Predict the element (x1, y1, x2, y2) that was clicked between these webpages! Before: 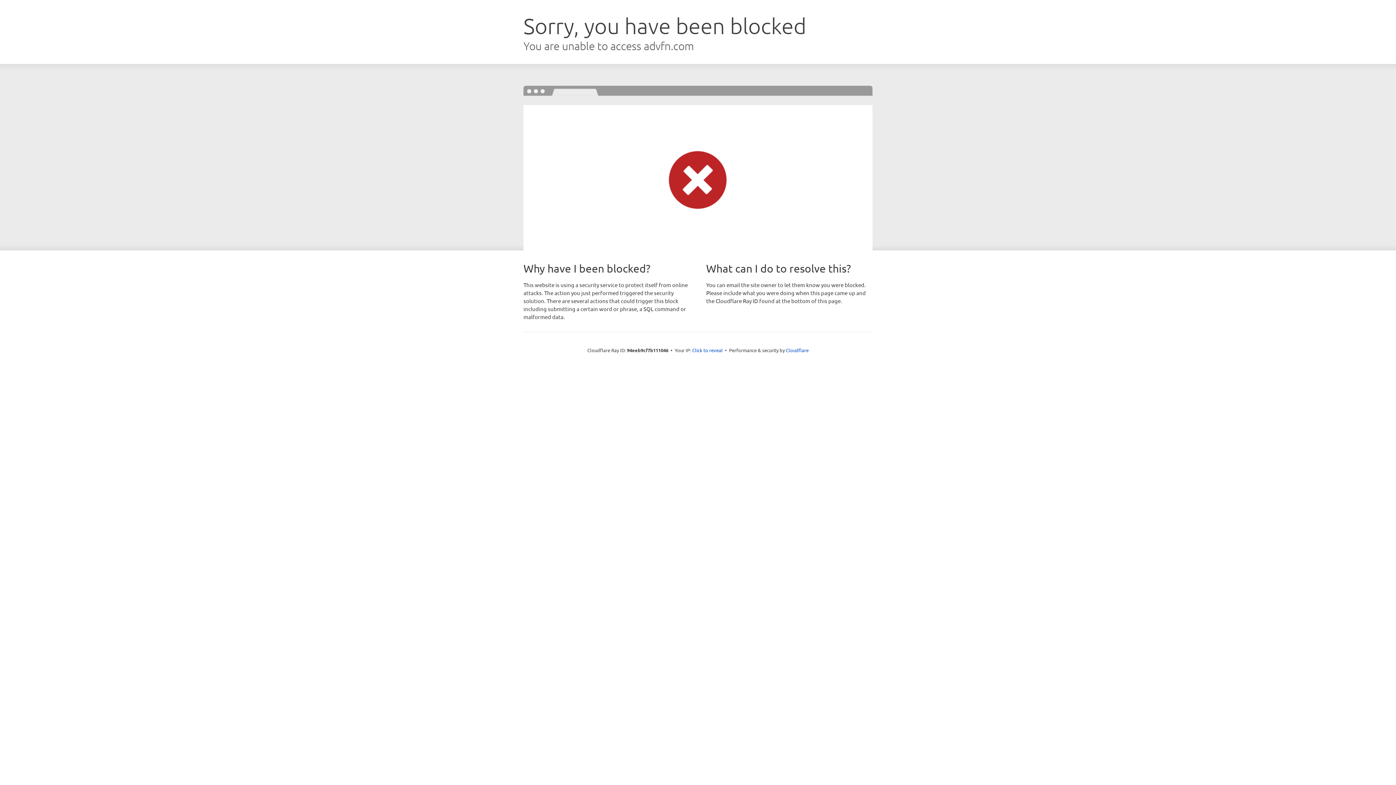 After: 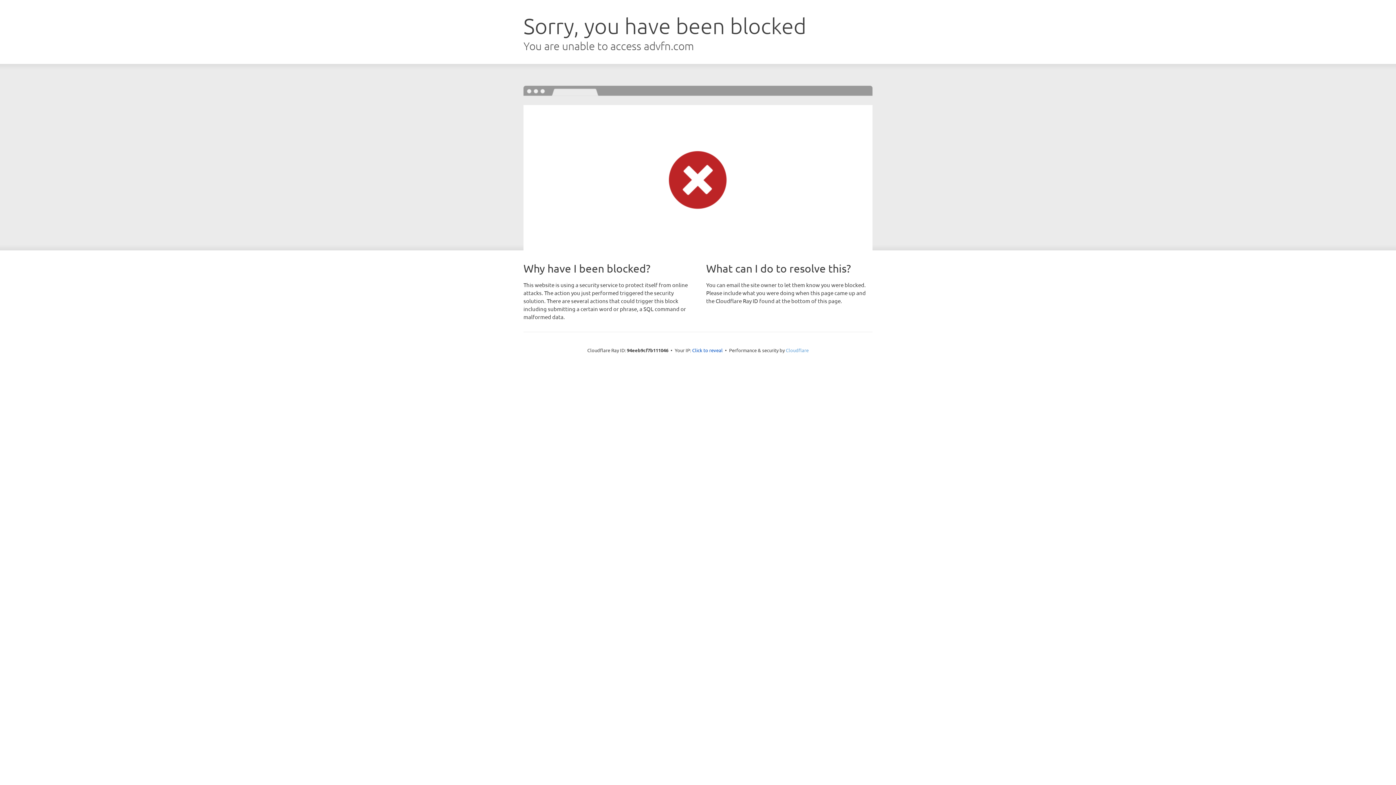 Action: label: Cloudflare bbox: (786, 347, 808, 353)